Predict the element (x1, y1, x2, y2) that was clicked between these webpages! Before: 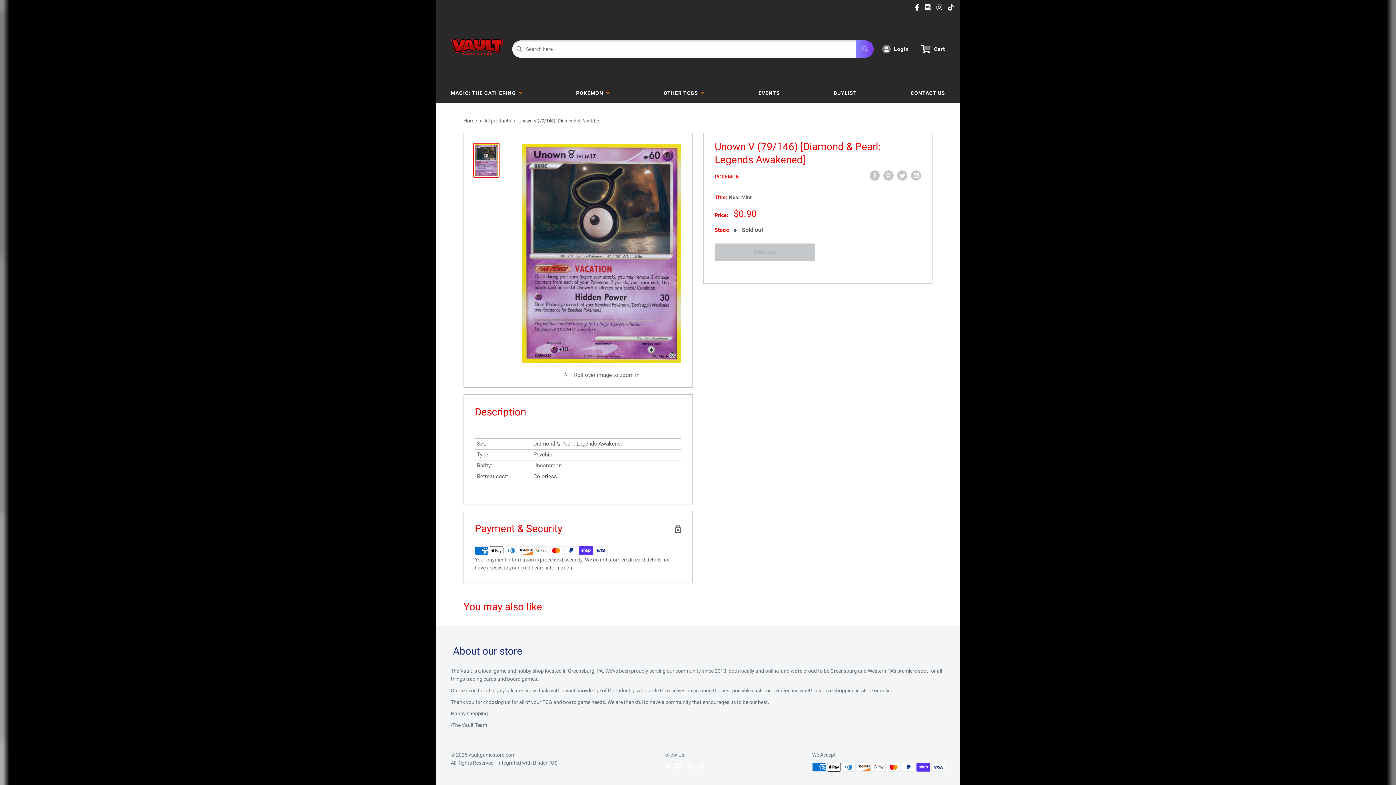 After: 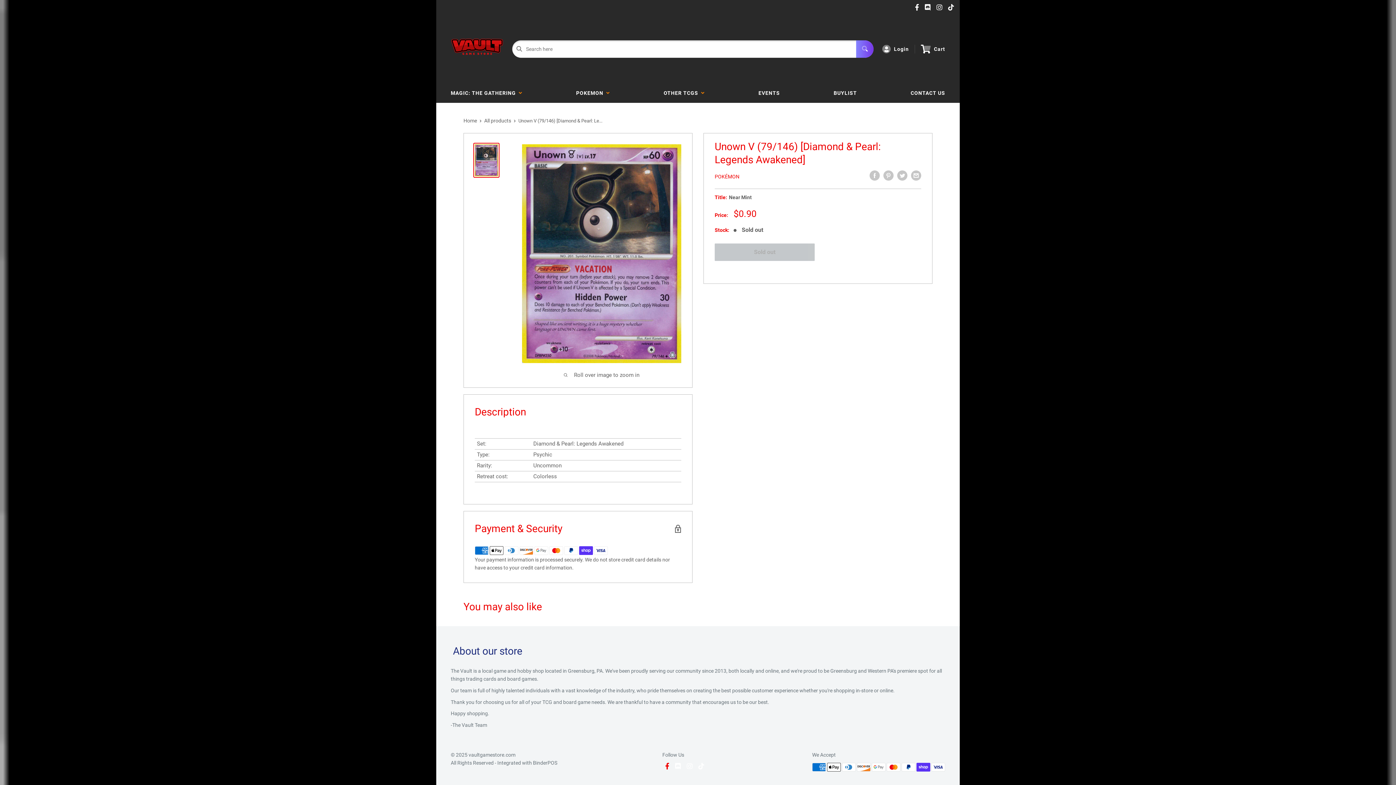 Action: bbox: (662, 763, 672, 770)